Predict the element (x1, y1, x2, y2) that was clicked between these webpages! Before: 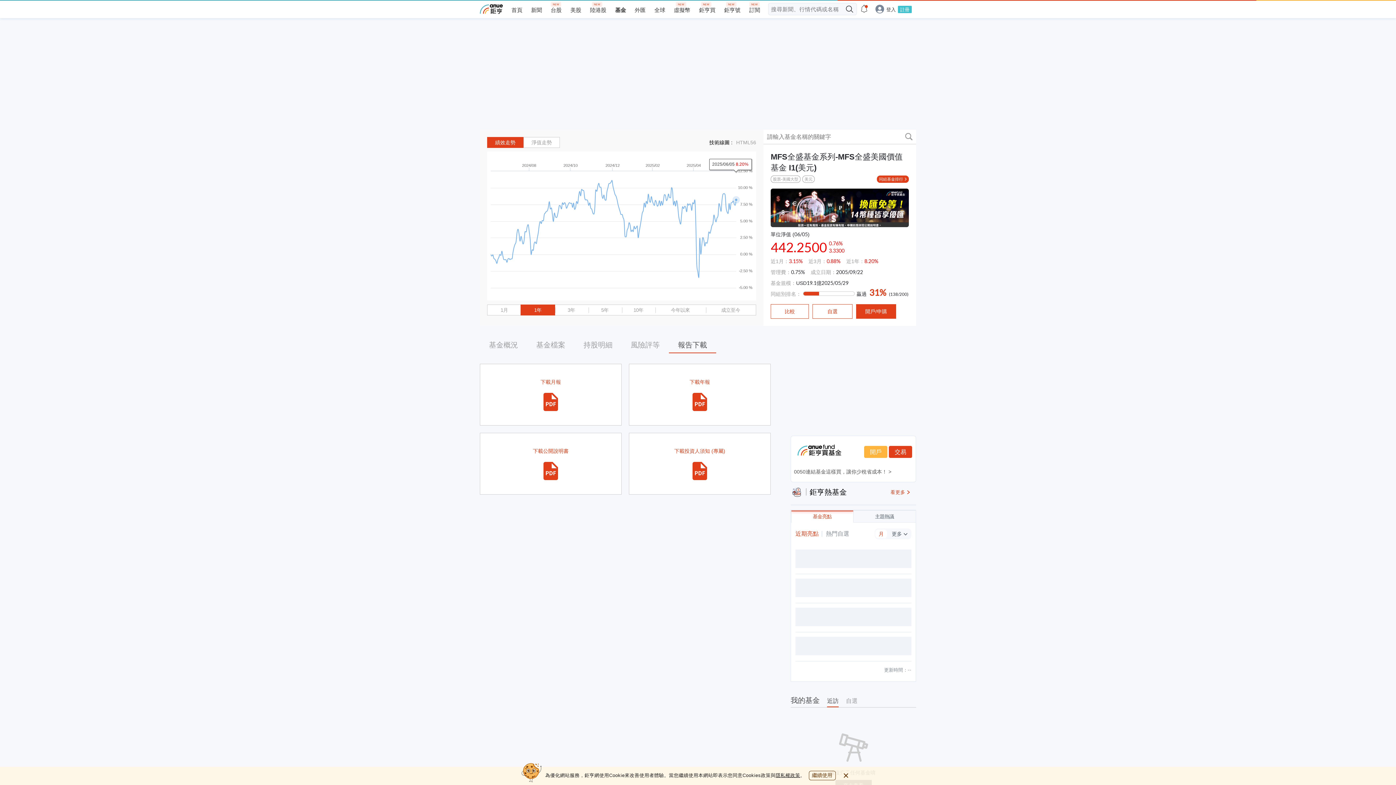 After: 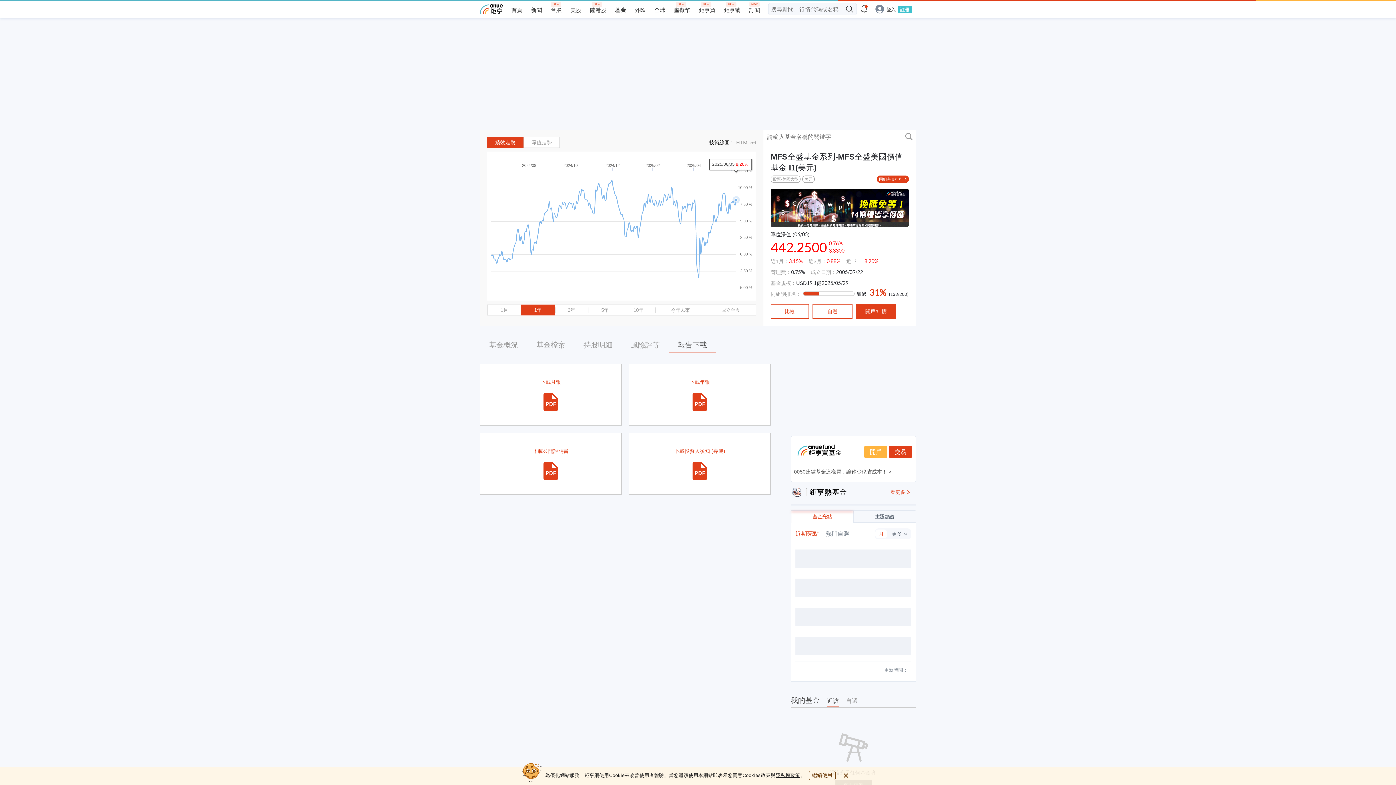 Action: bbox: (521, 305, 554, 315) label: 1年